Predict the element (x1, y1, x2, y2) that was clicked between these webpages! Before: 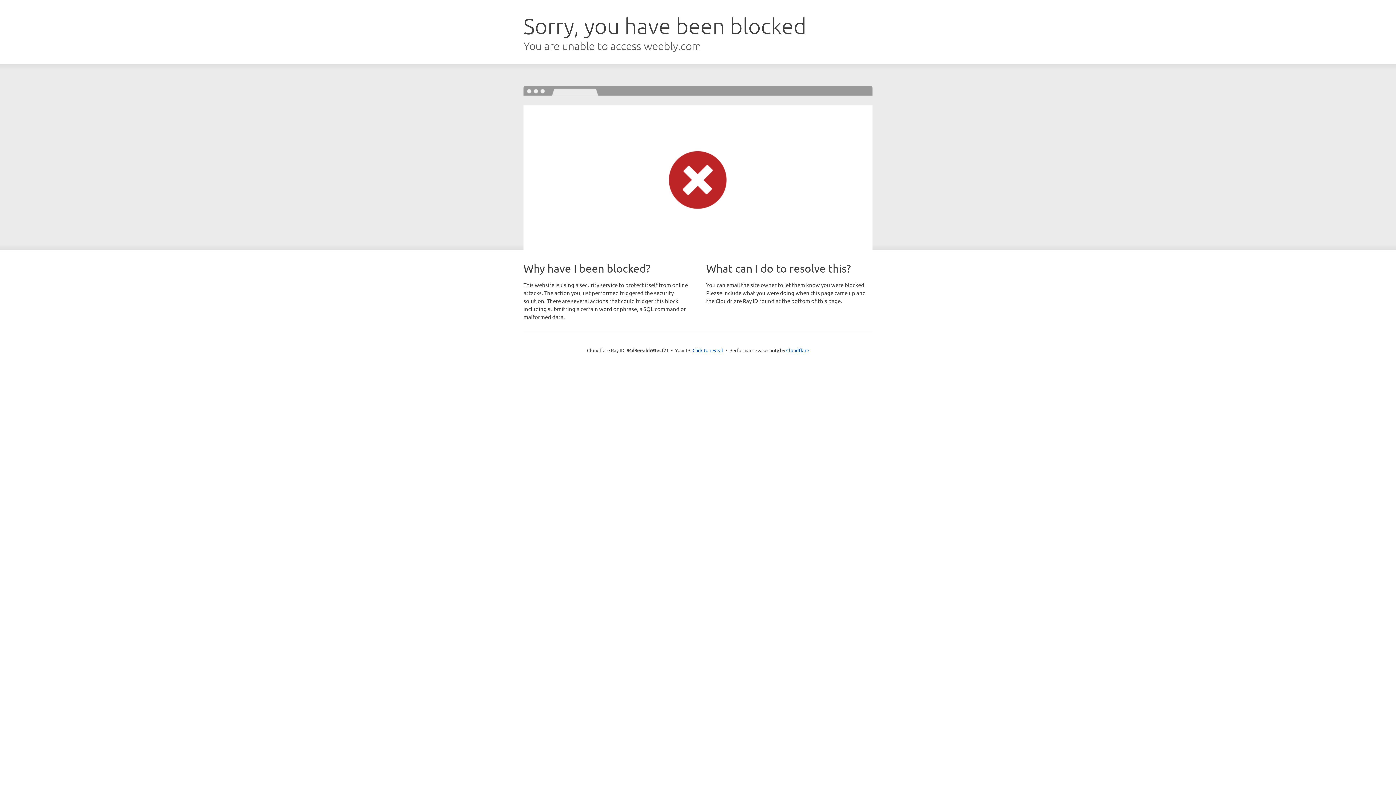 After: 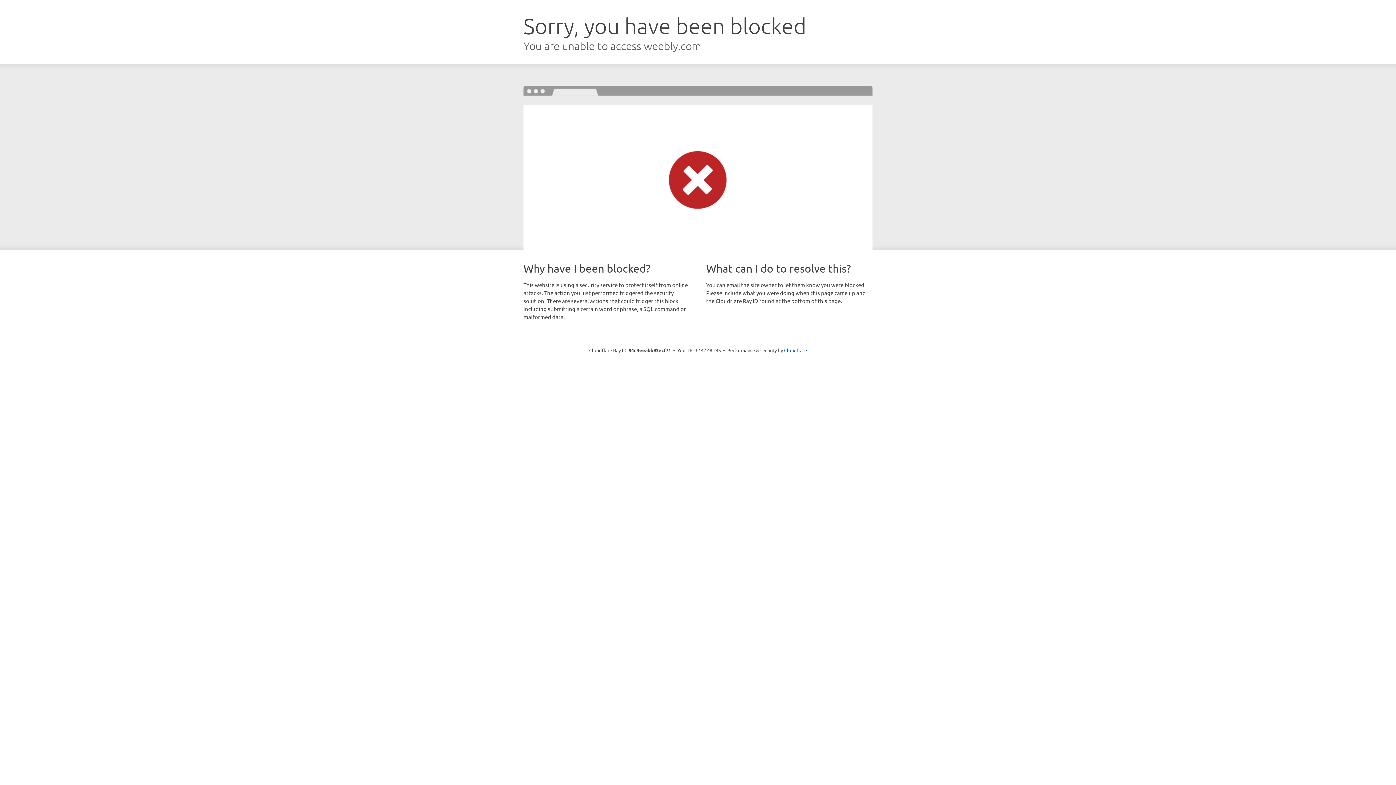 Action: bbox: (692, 346, 723, 353) label: Click to reveal